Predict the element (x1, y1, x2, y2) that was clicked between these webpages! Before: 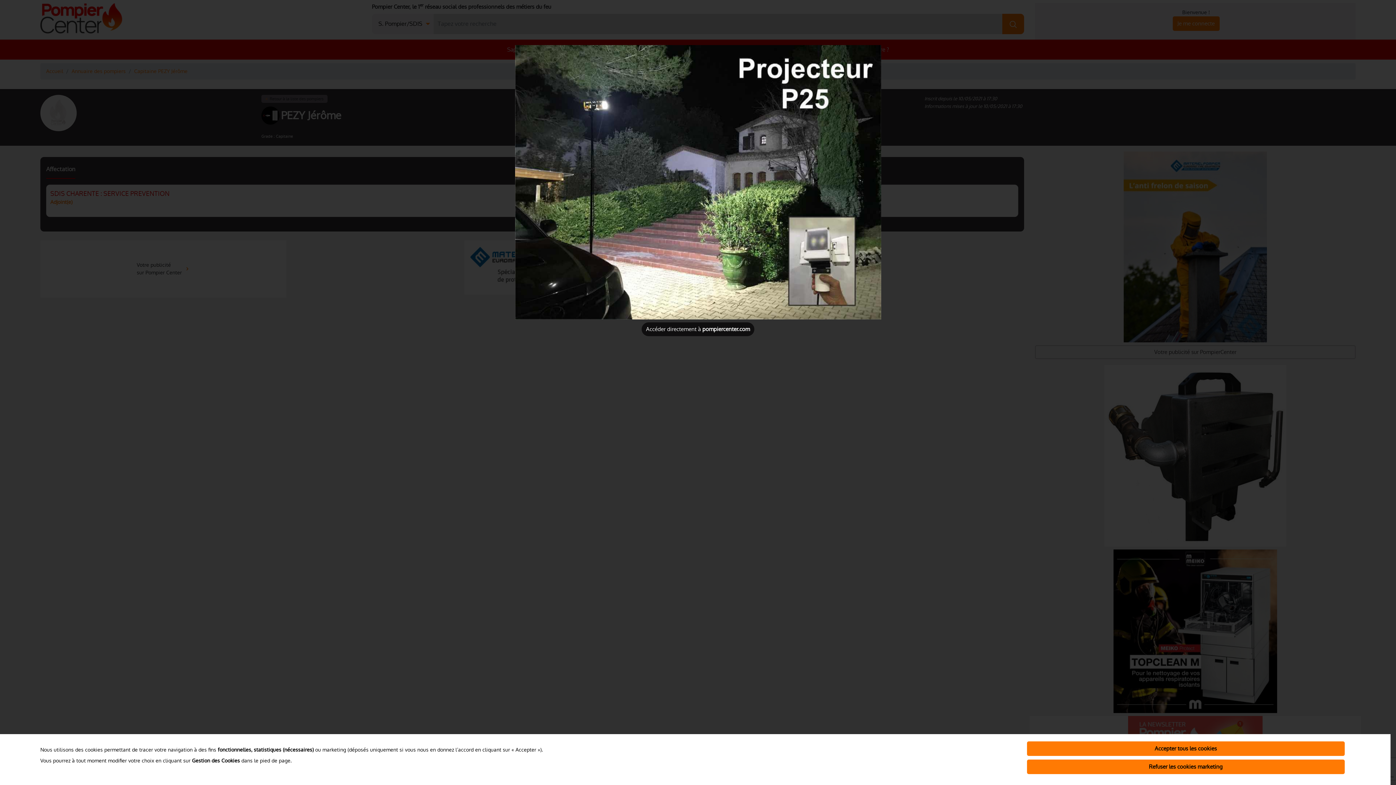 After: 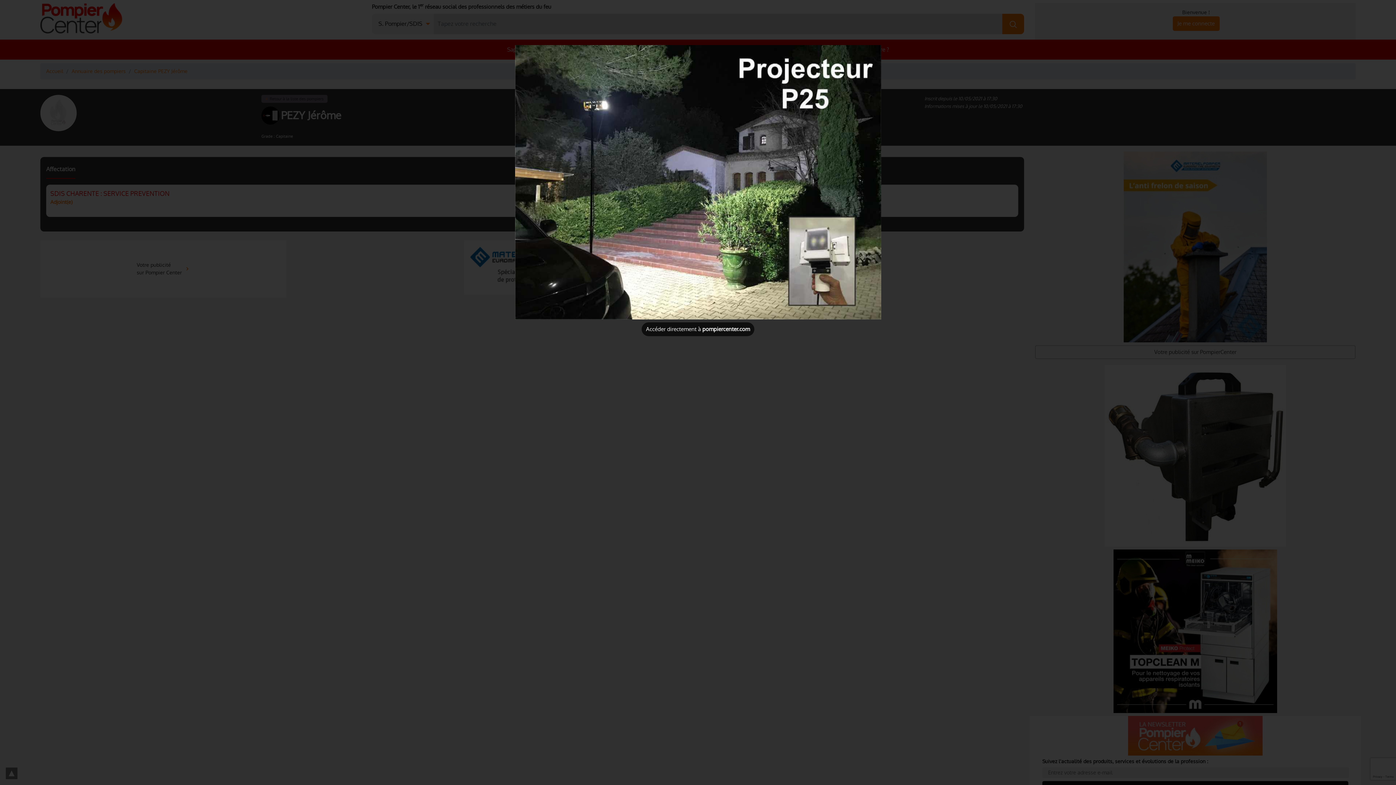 Action: bbox: (1027, 760, 1345, 774) label: Refuser les cookies marketing